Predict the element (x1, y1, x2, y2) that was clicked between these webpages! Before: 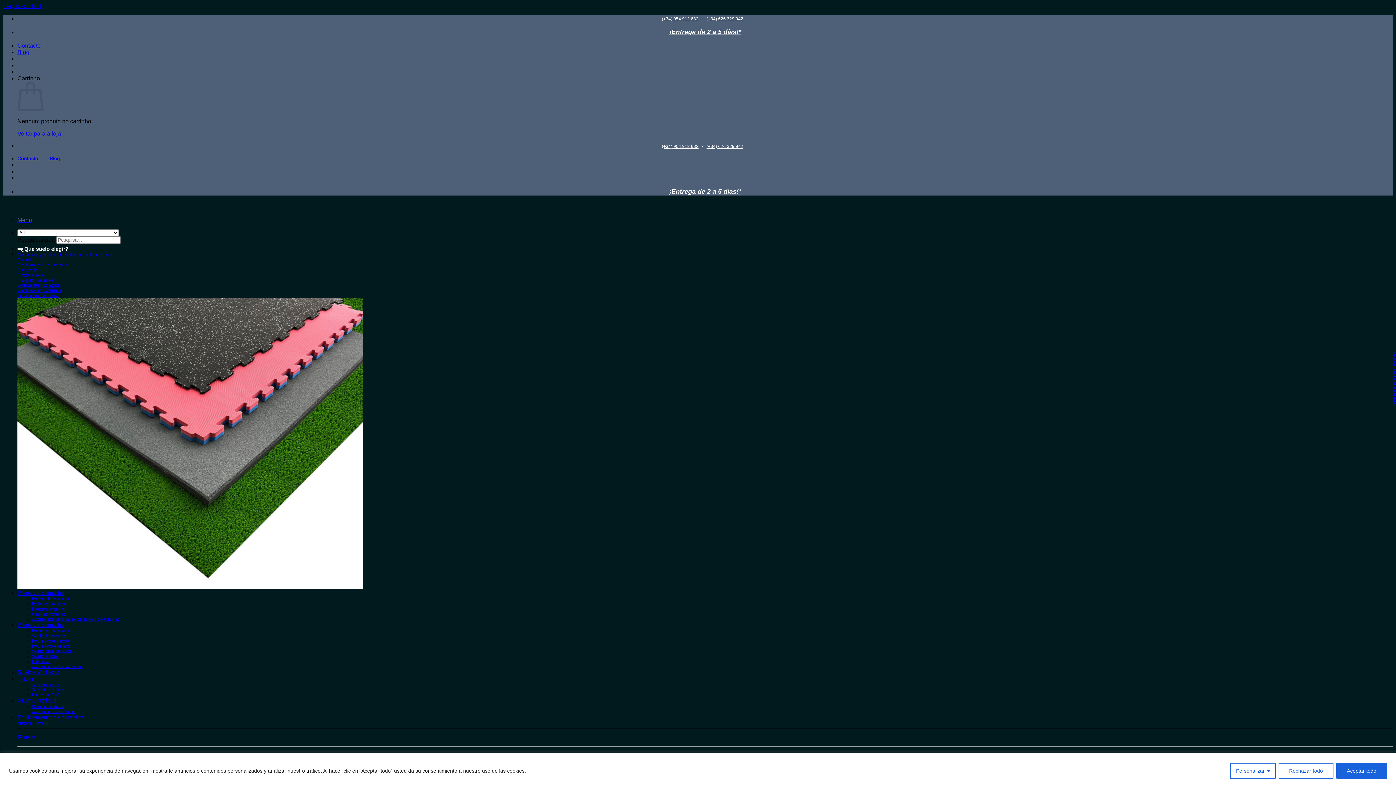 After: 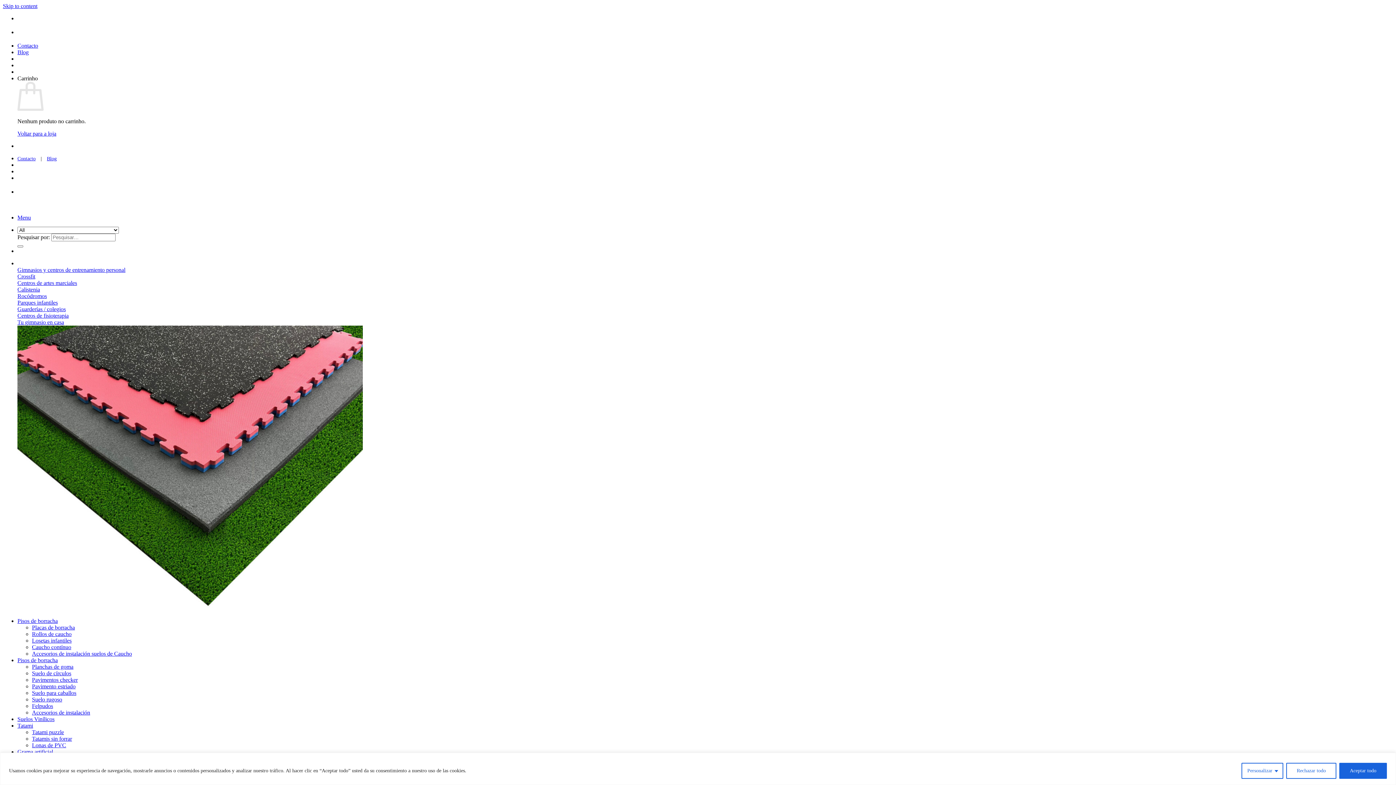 Action: label: Pisos de borracha bbox: (17, 622, 64, 628)